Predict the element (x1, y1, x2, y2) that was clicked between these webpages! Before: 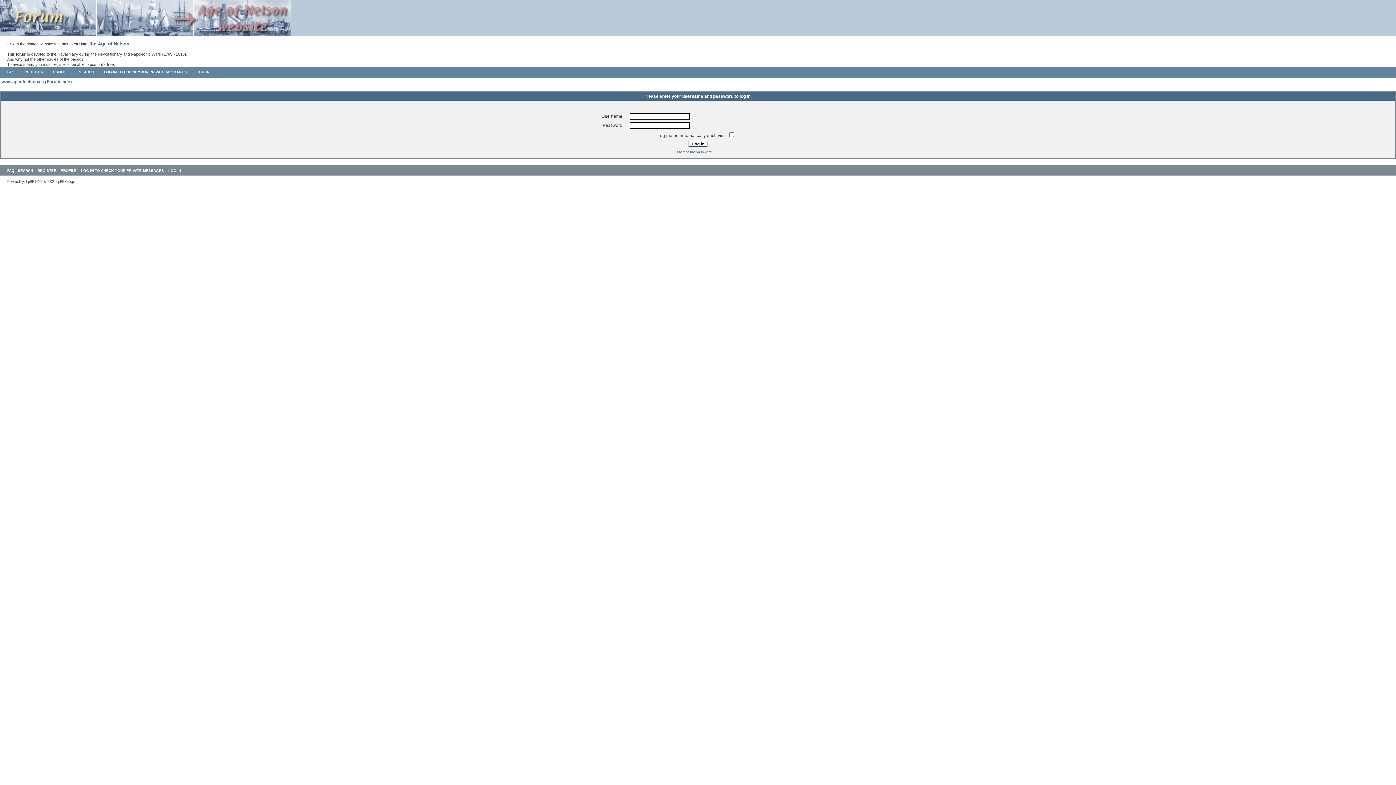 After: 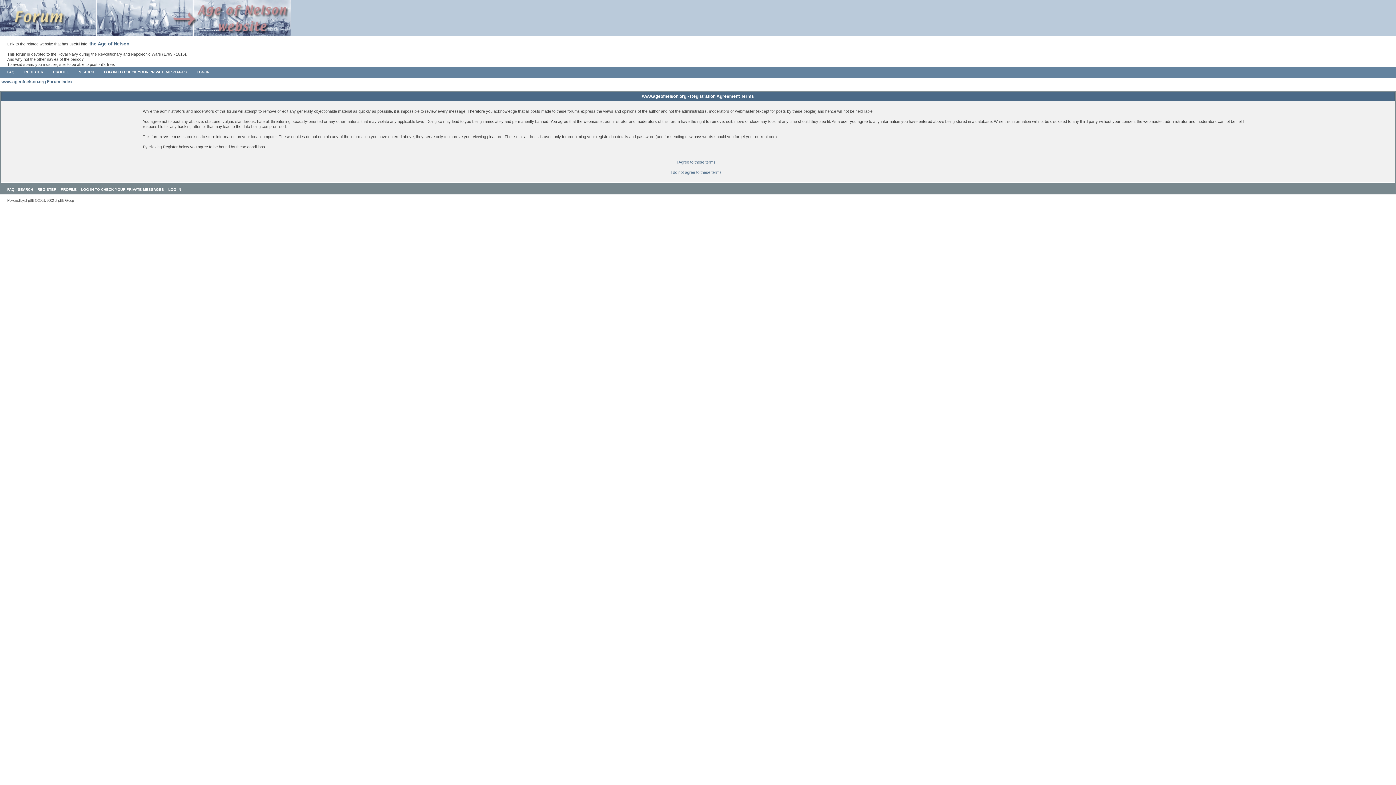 Action: bbox: (37, 168, 56, 172) label: REGISTER